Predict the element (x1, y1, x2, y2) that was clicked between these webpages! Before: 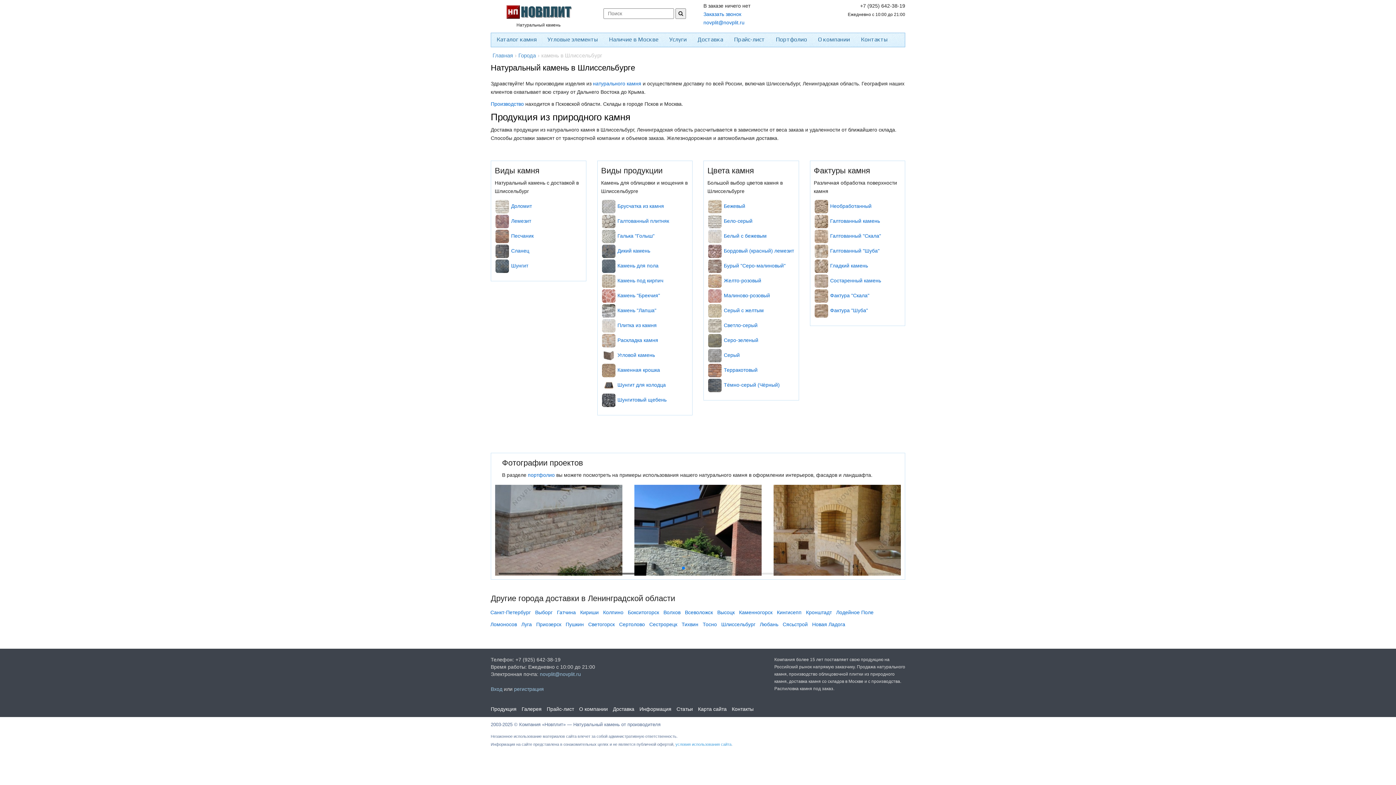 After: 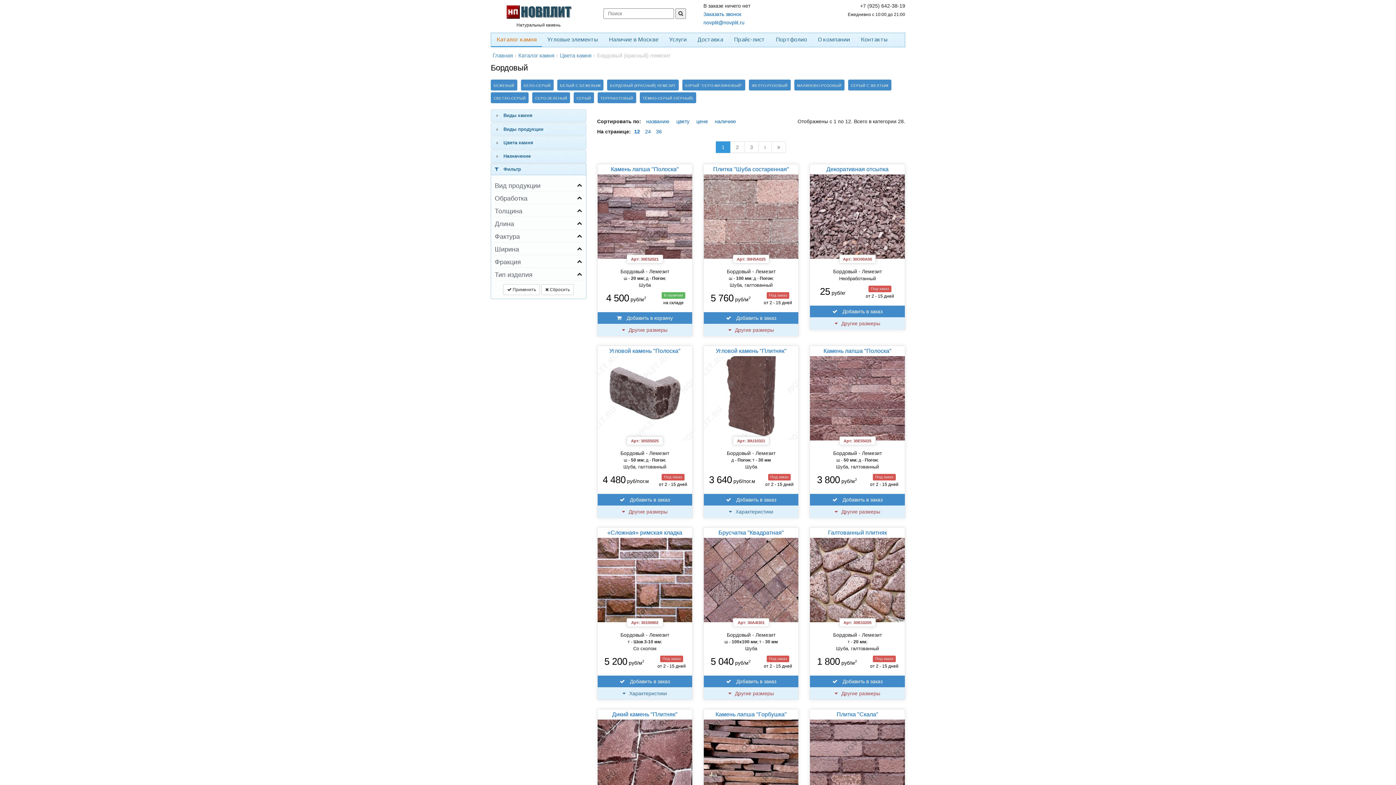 Action: label: Бордовый (красный) лемезит bbox: (724, 247, 794, 253)